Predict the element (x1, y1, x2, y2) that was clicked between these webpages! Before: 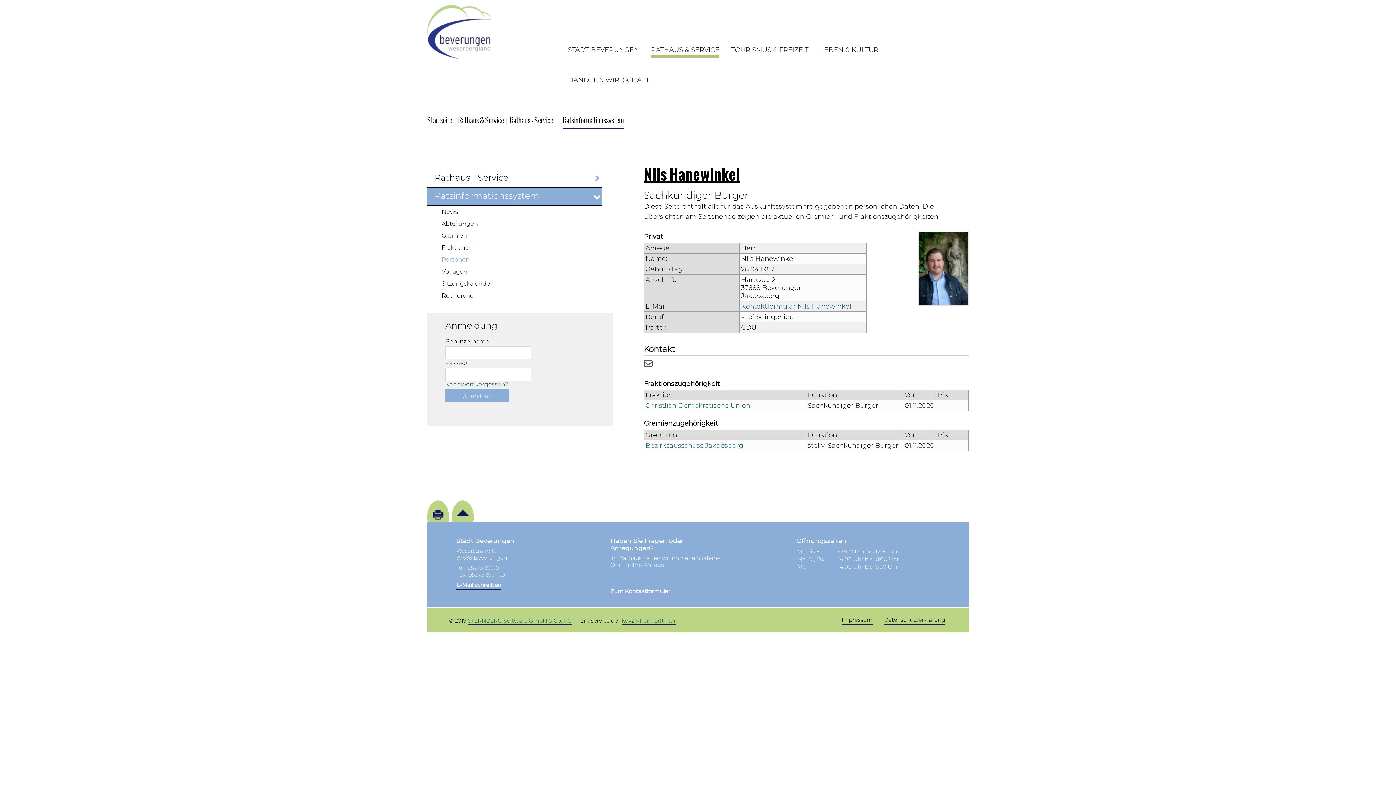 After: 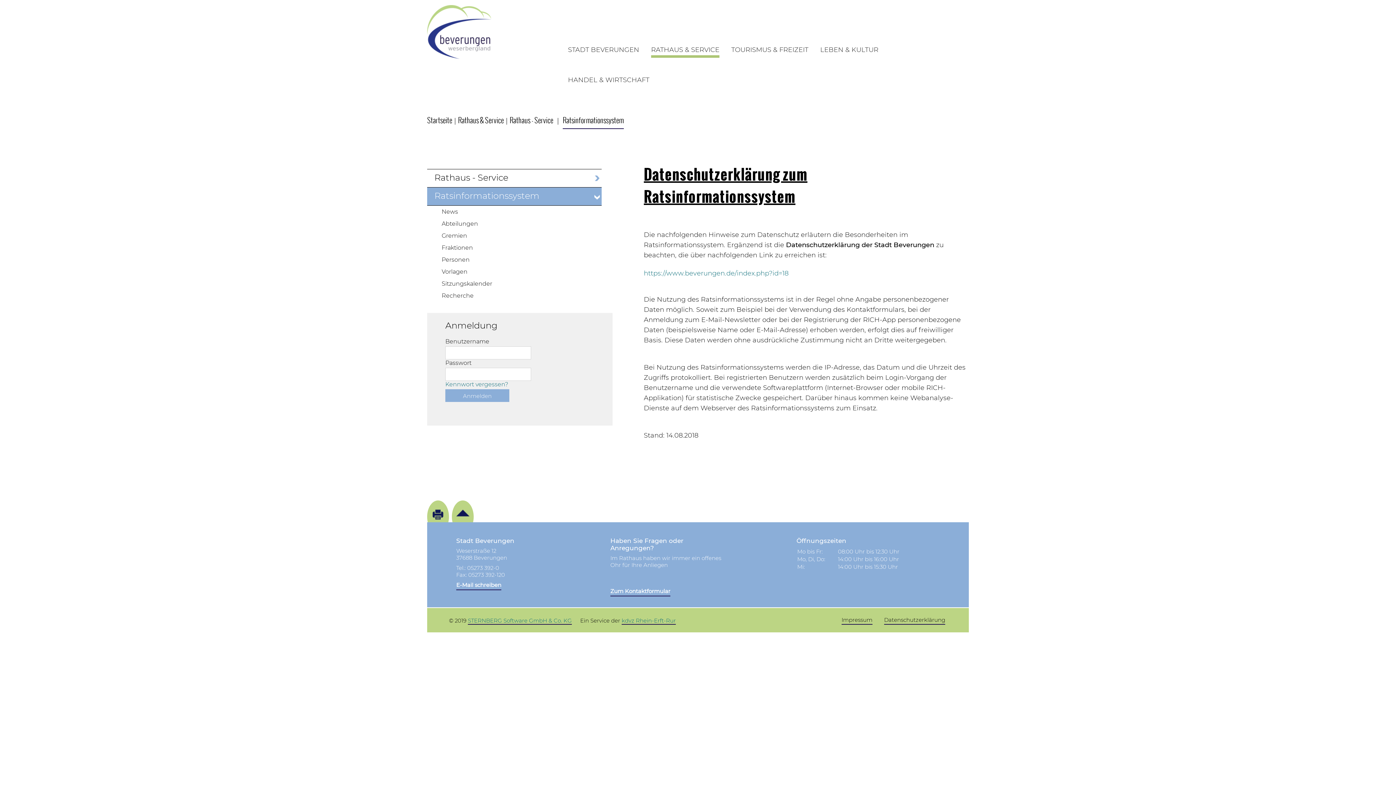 Action: bbox: (884, 616, 945, 624) label: Datenschutzerklärung